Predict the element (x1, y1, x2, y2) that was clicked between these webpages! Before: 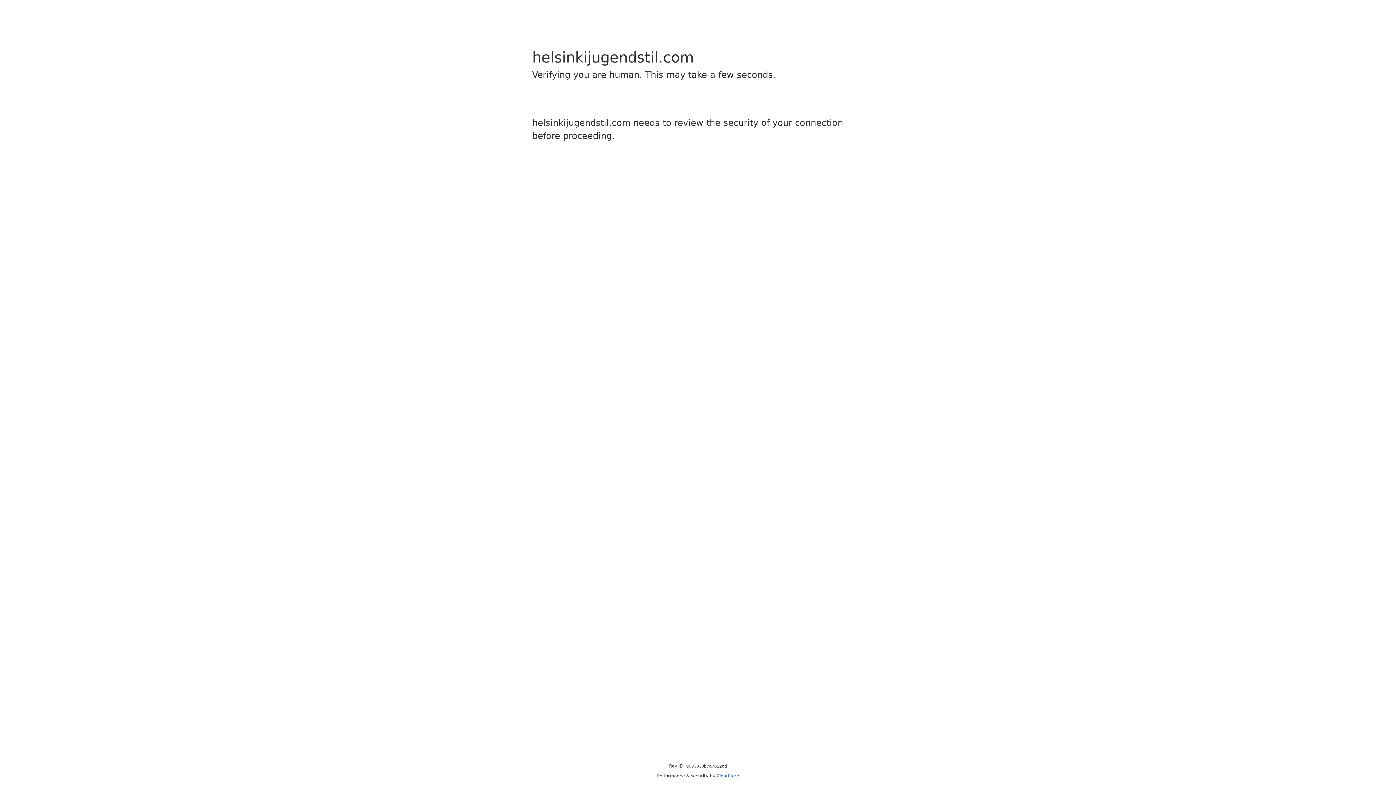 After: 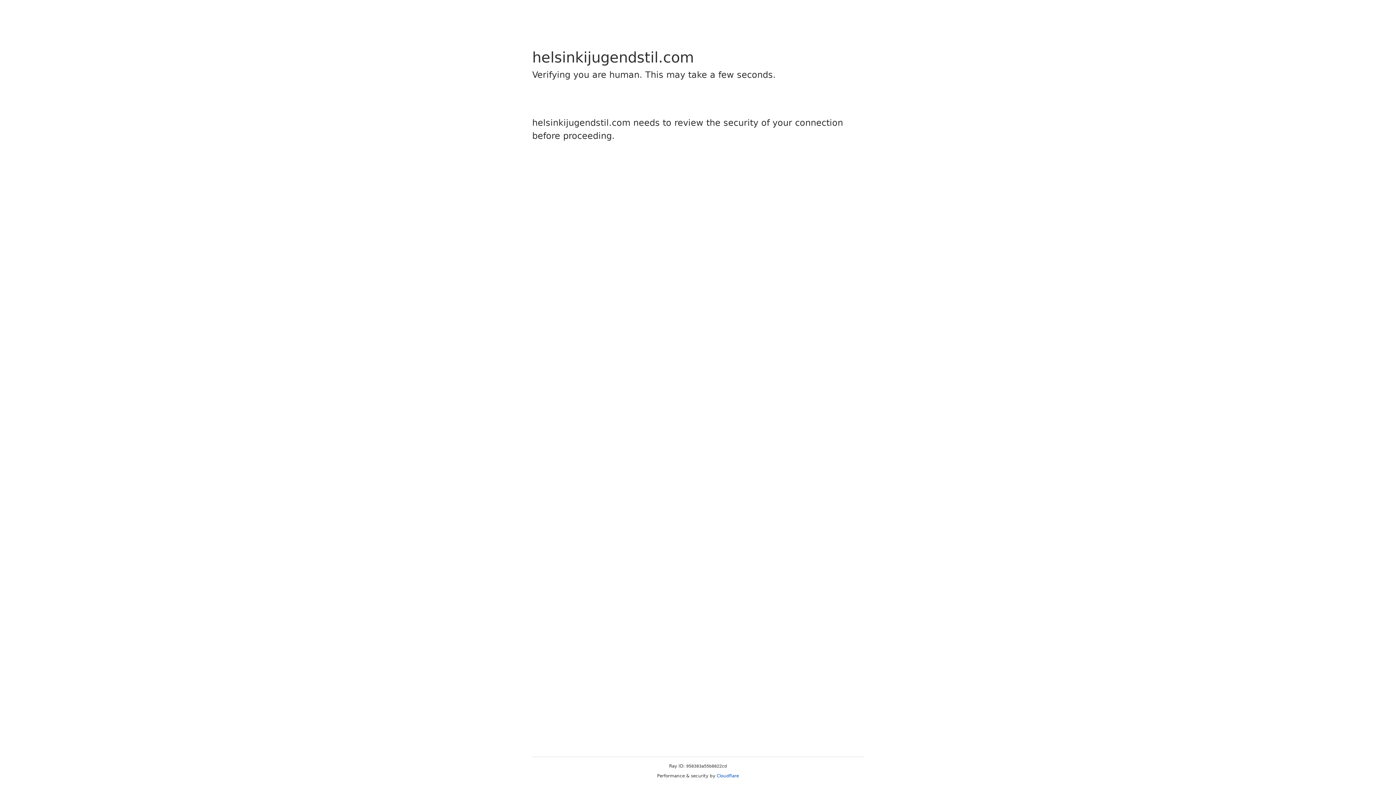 Action: bbox: (716, 773, 739, 778) label: Cloudflare